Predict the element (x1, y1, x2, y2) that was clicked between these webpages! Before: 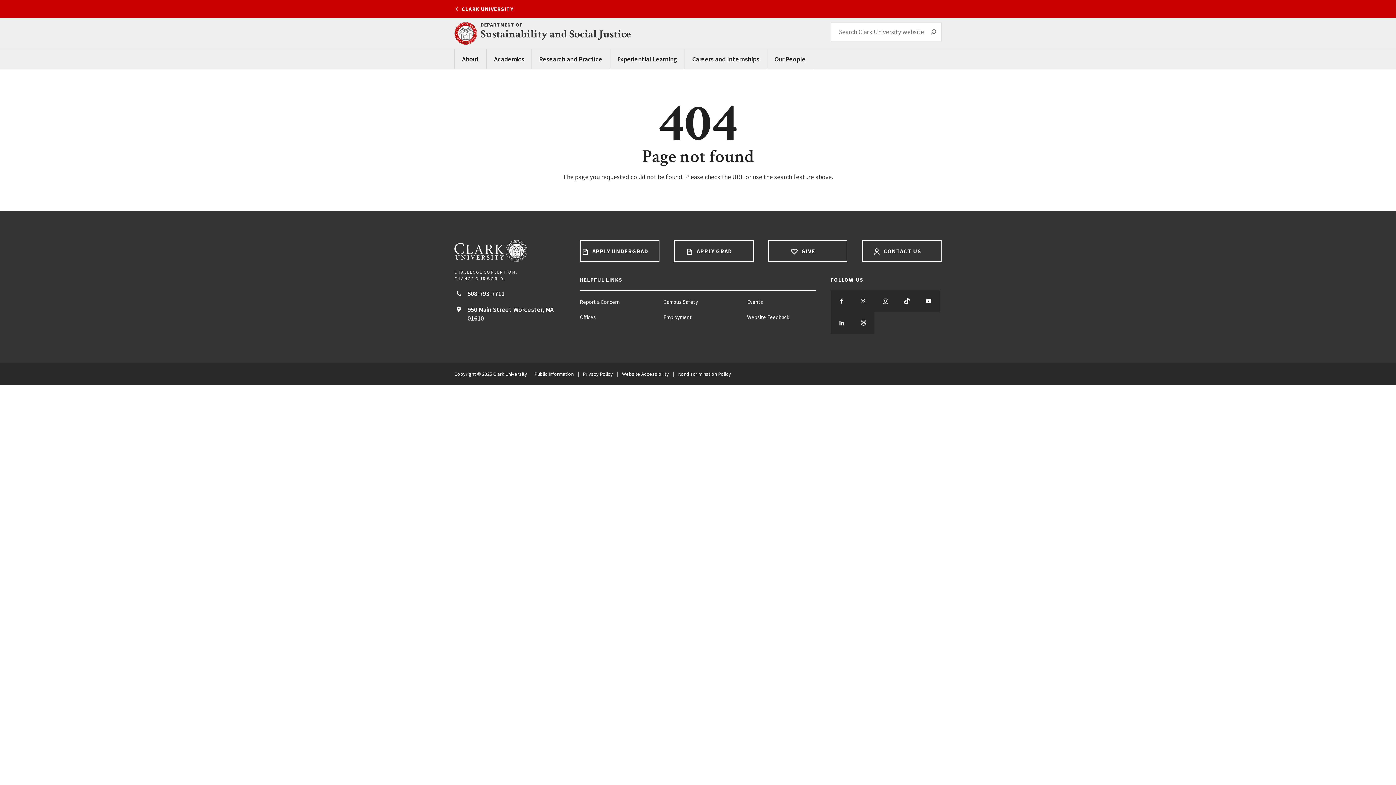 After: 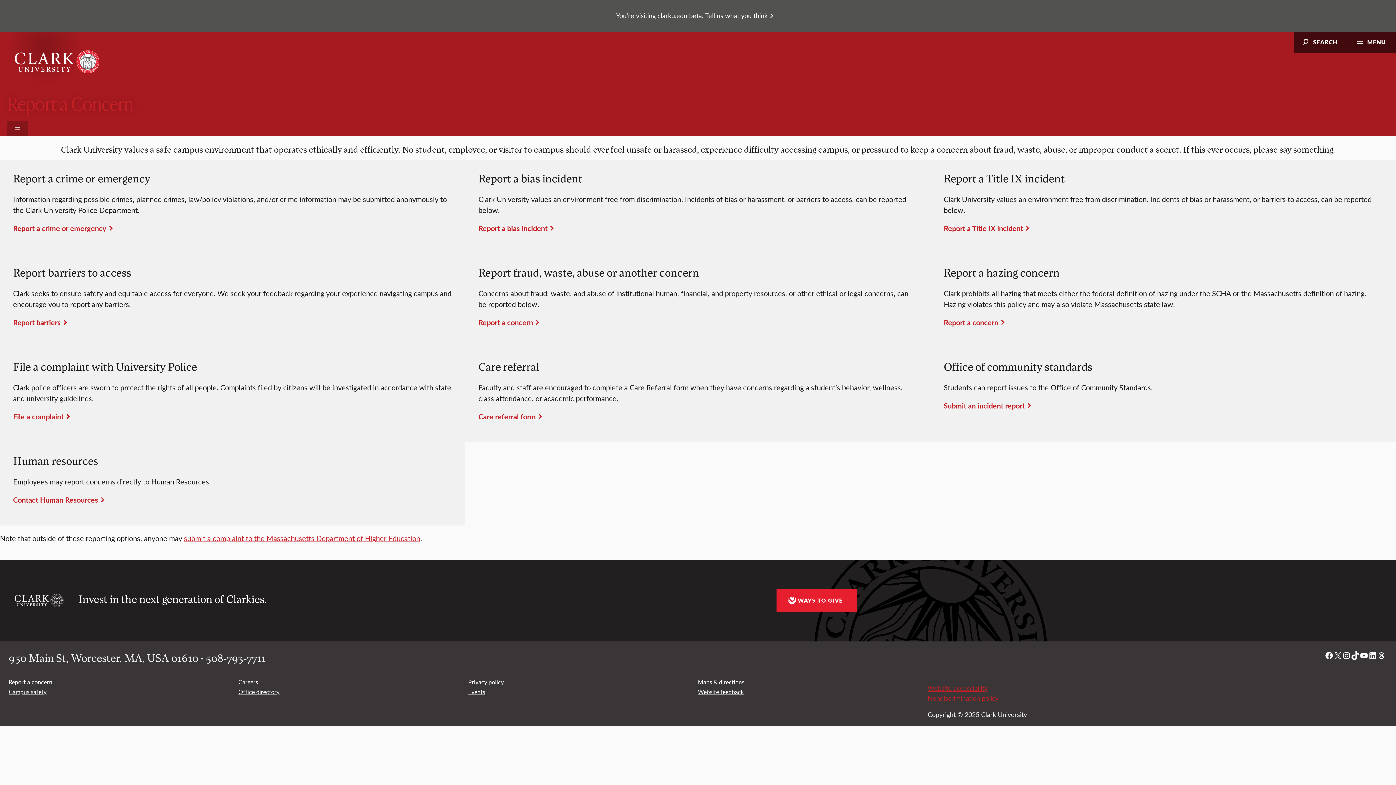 Action: bbox: (580, 298, 649, 306) label: Report a Concern footer menu item